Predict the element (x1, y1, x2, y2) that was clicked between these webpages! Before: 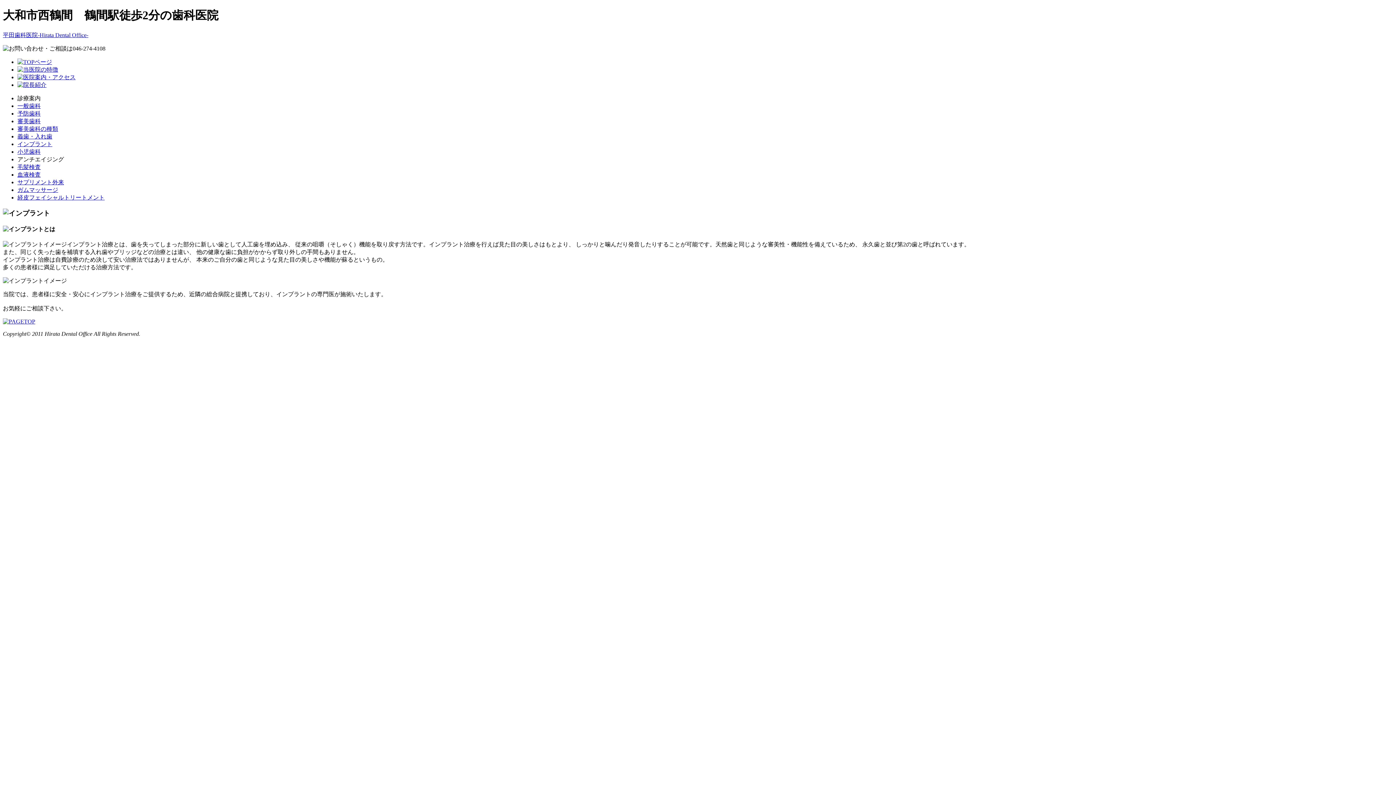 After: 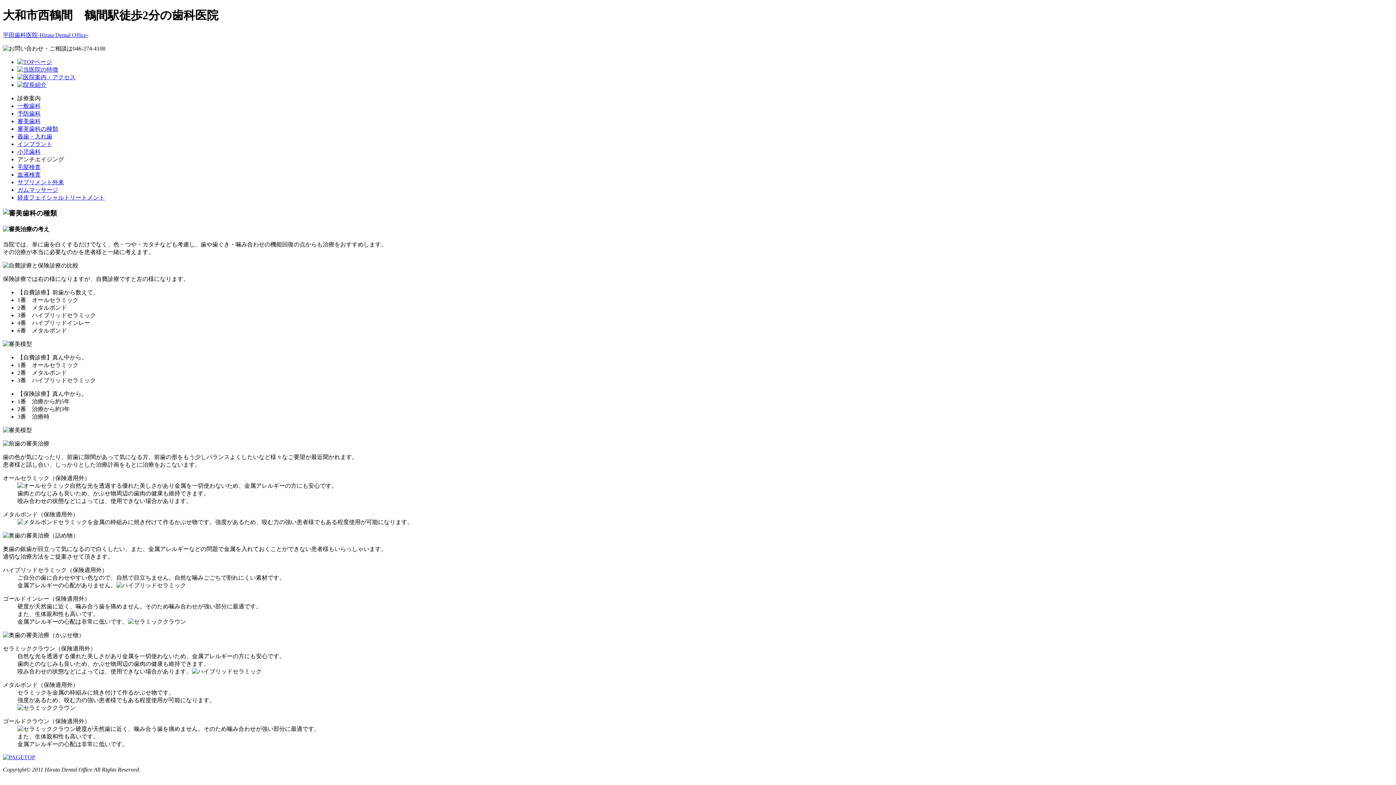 Action: bbox: (17, 125, 58, 131) label: 審美歯科の種類